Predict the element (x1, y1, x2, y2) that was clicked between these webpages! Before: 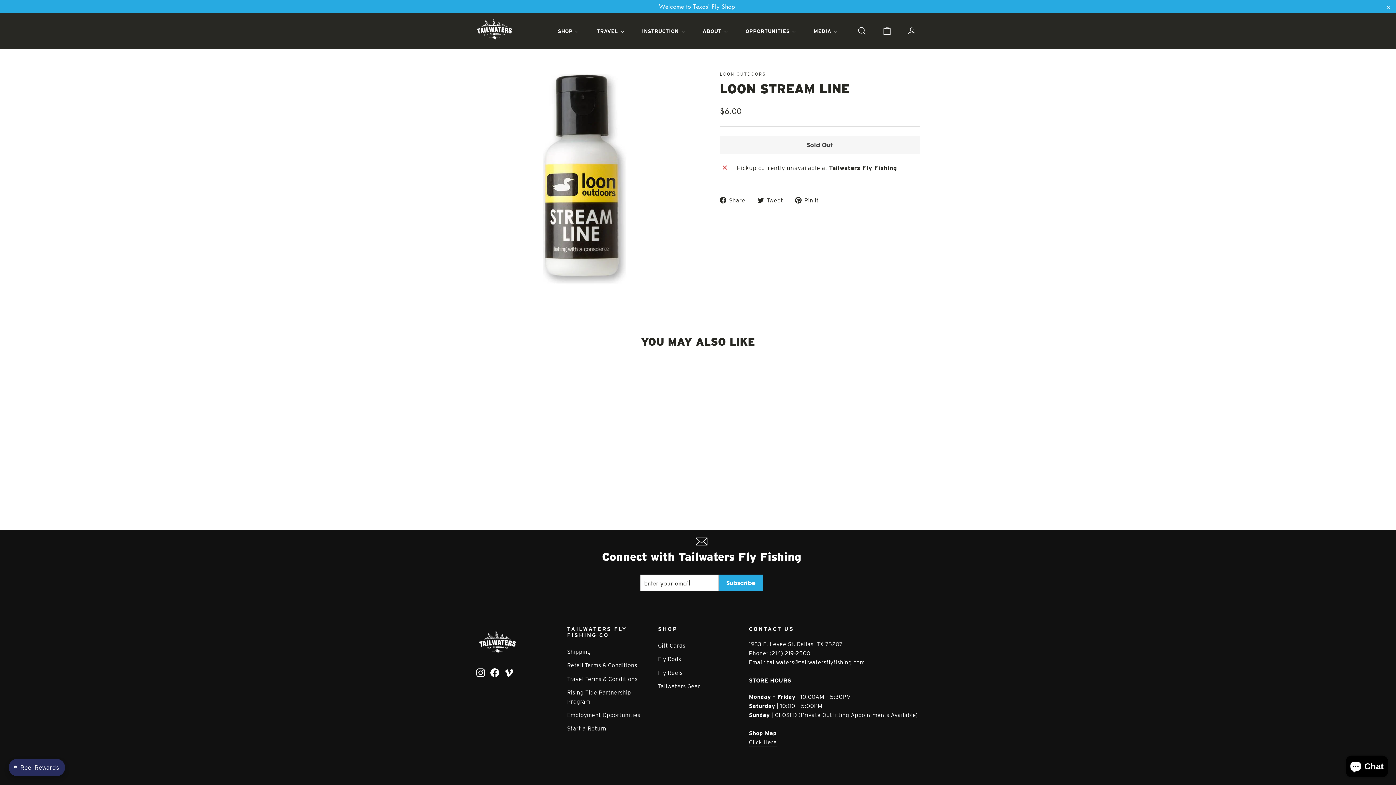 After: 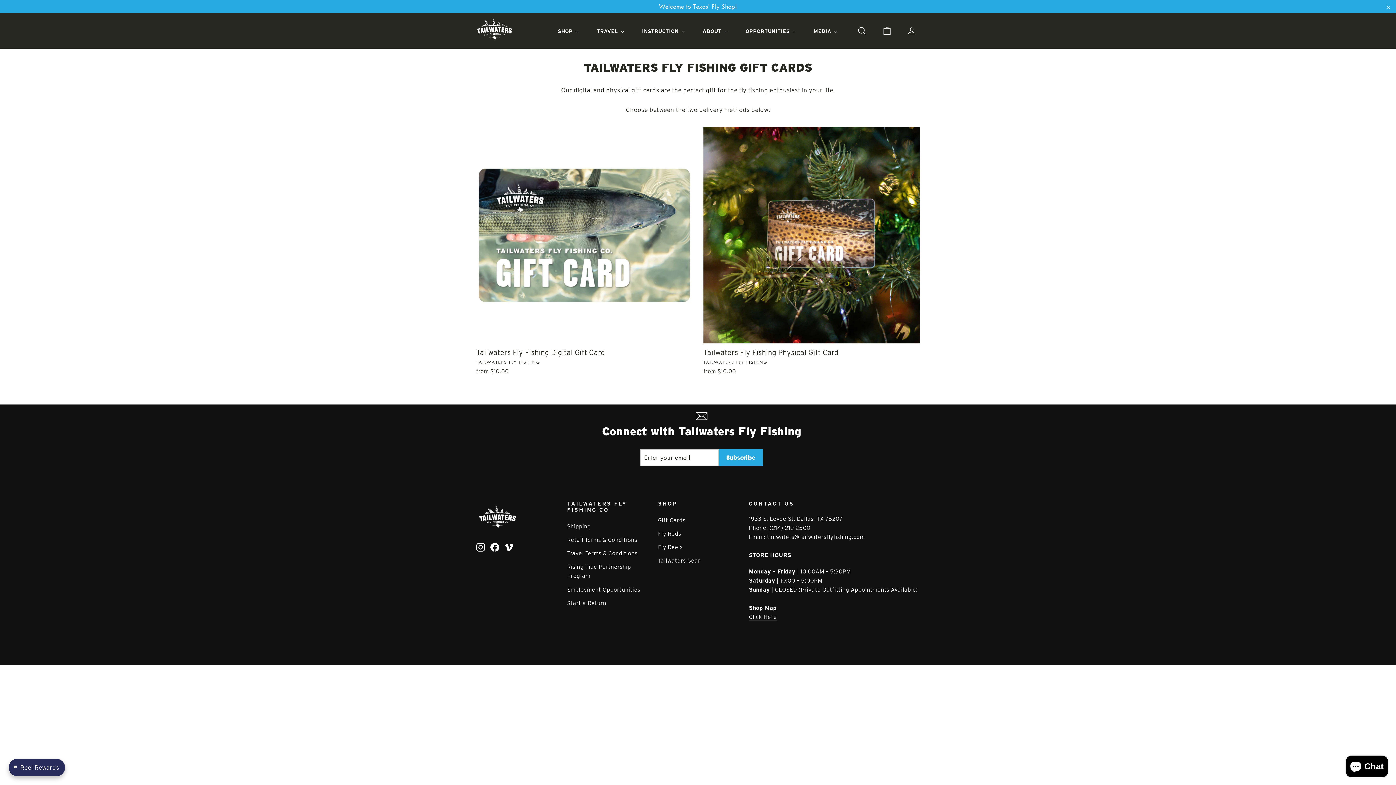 Action: bbox: (658, 640, 738, 652) label: Gift Cards